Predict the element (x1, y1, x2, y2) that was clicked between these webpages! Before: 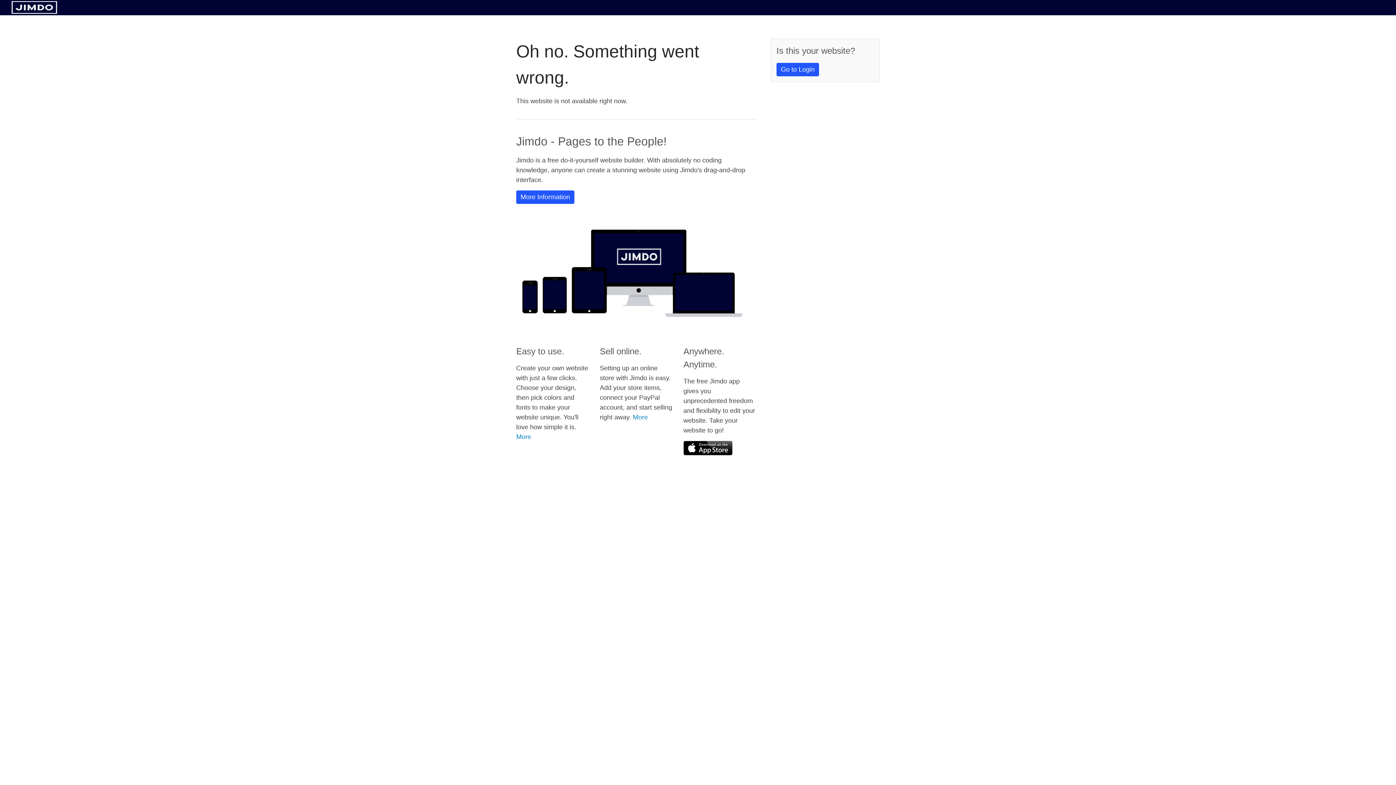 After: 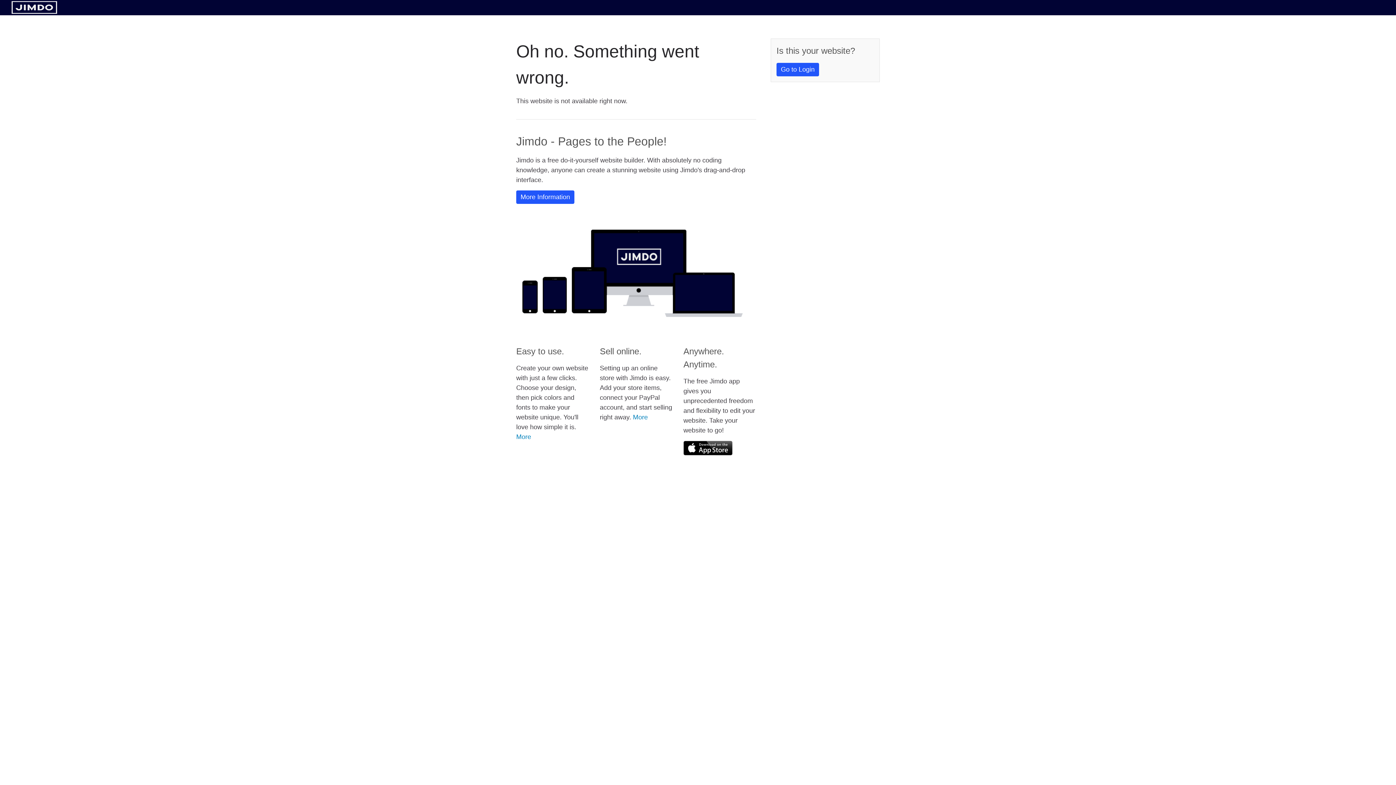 Action: bbox: (11, 8, 57, 14)